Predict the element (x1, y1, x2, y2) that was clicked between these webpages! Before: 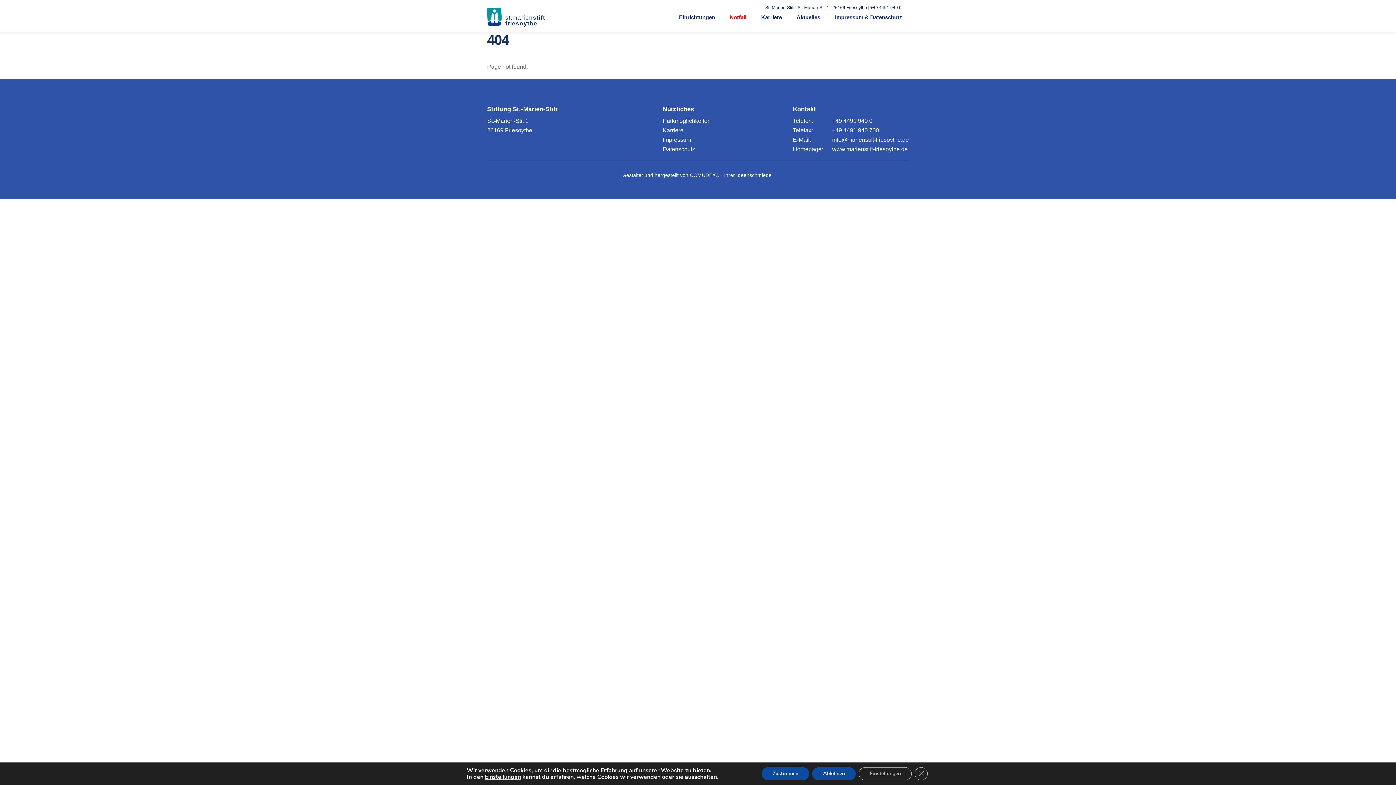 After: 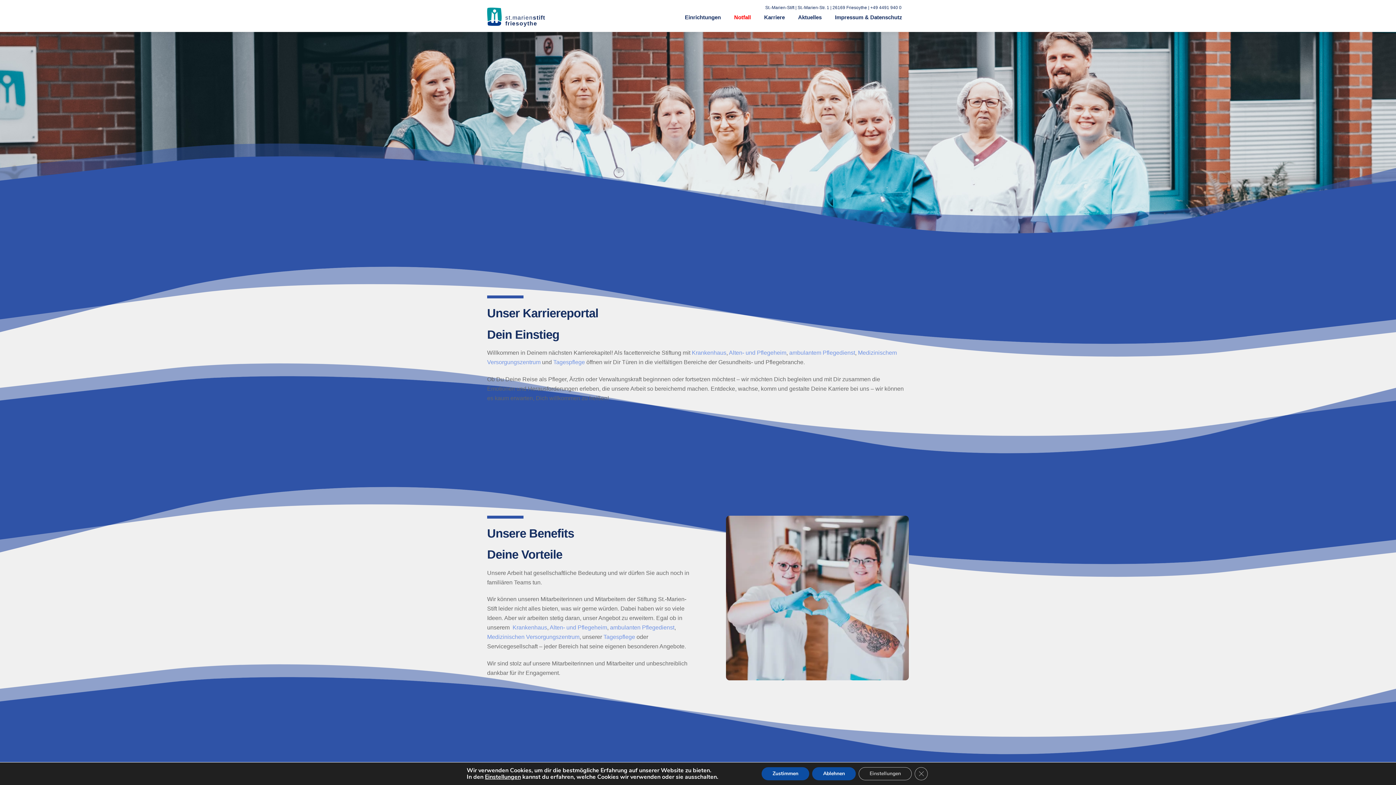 Action: bbox: (662, 125, 683, 135) label: Karriere